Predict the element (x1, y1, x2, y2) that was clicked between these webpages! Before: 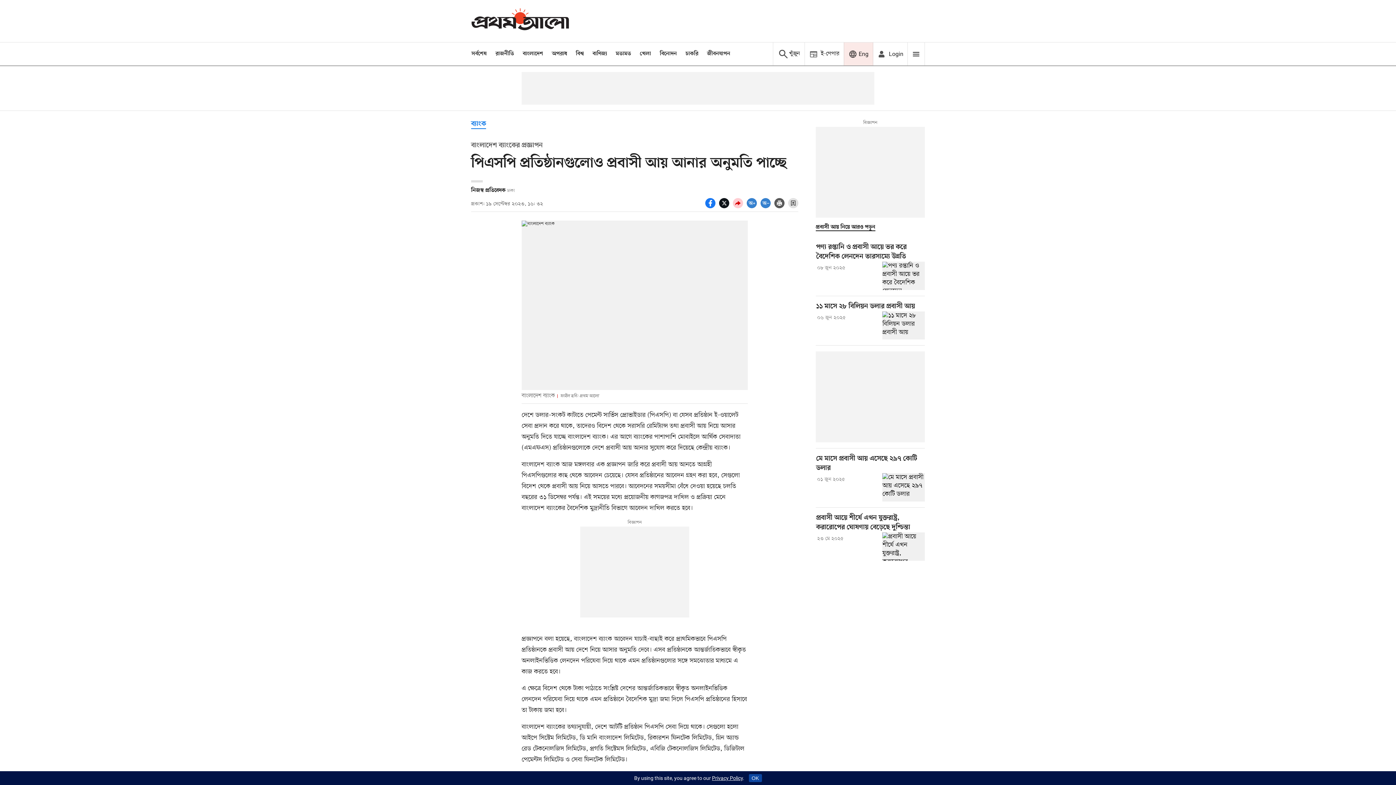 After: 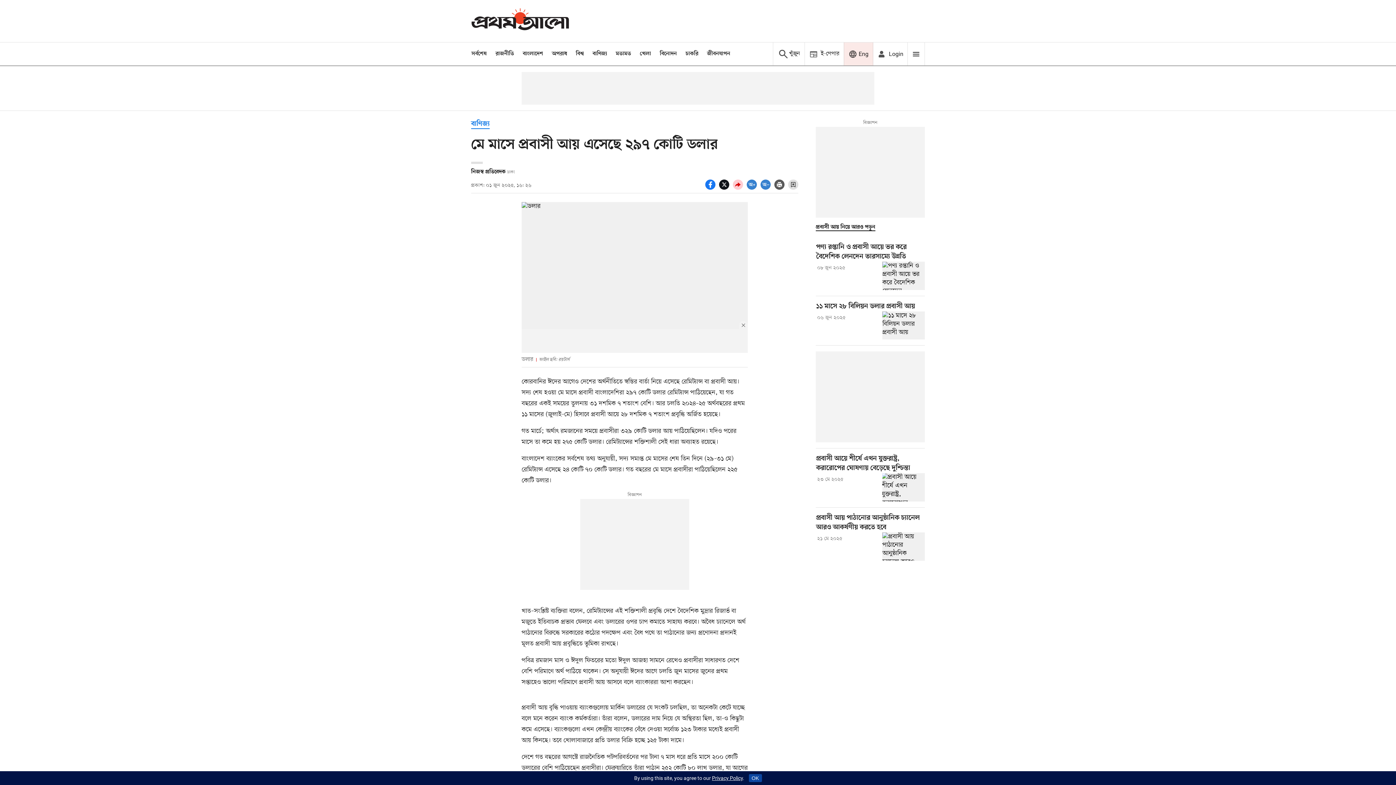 Action: label: মে মাসে প্রবাসী আয় এসেছে ২৯৭ কোটি ডলার bbox: (882, 473, 925, 501)